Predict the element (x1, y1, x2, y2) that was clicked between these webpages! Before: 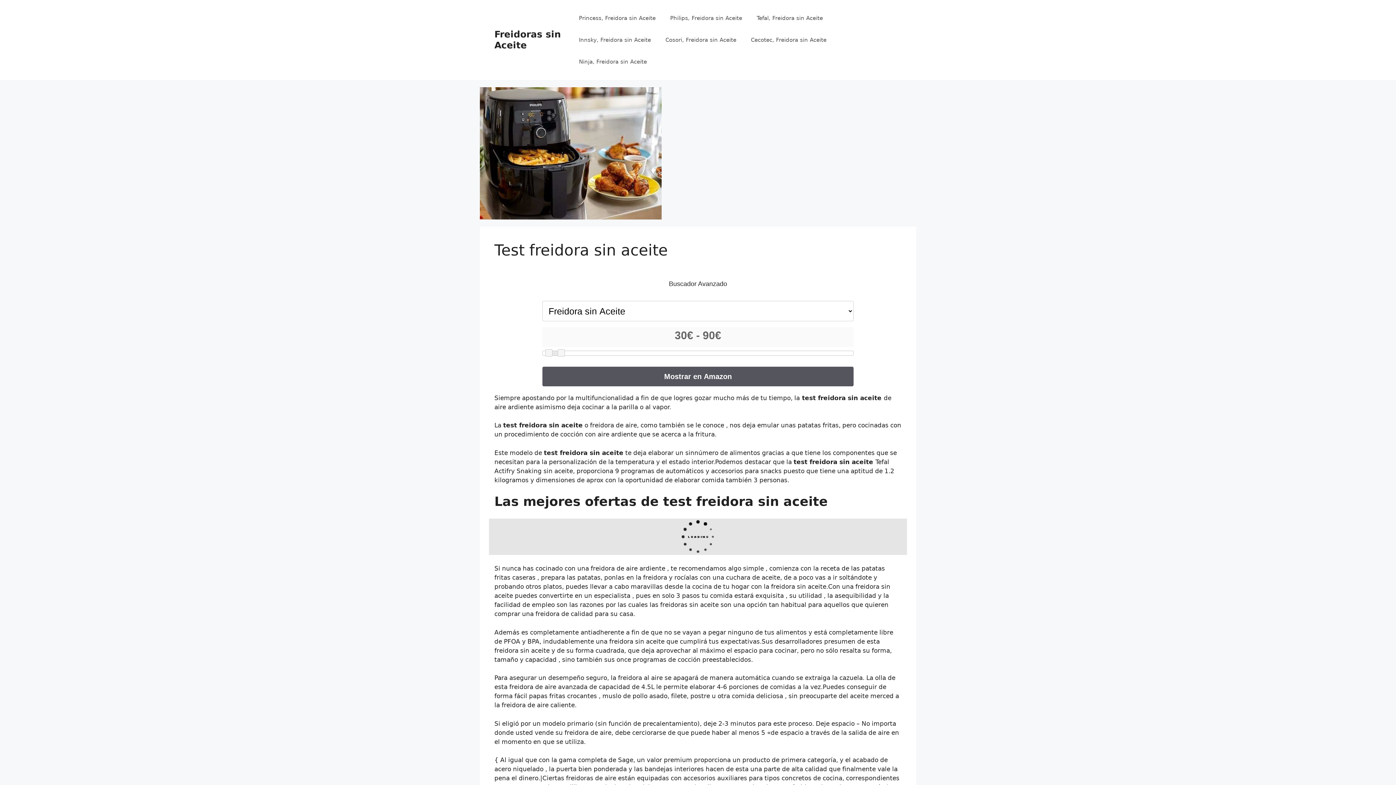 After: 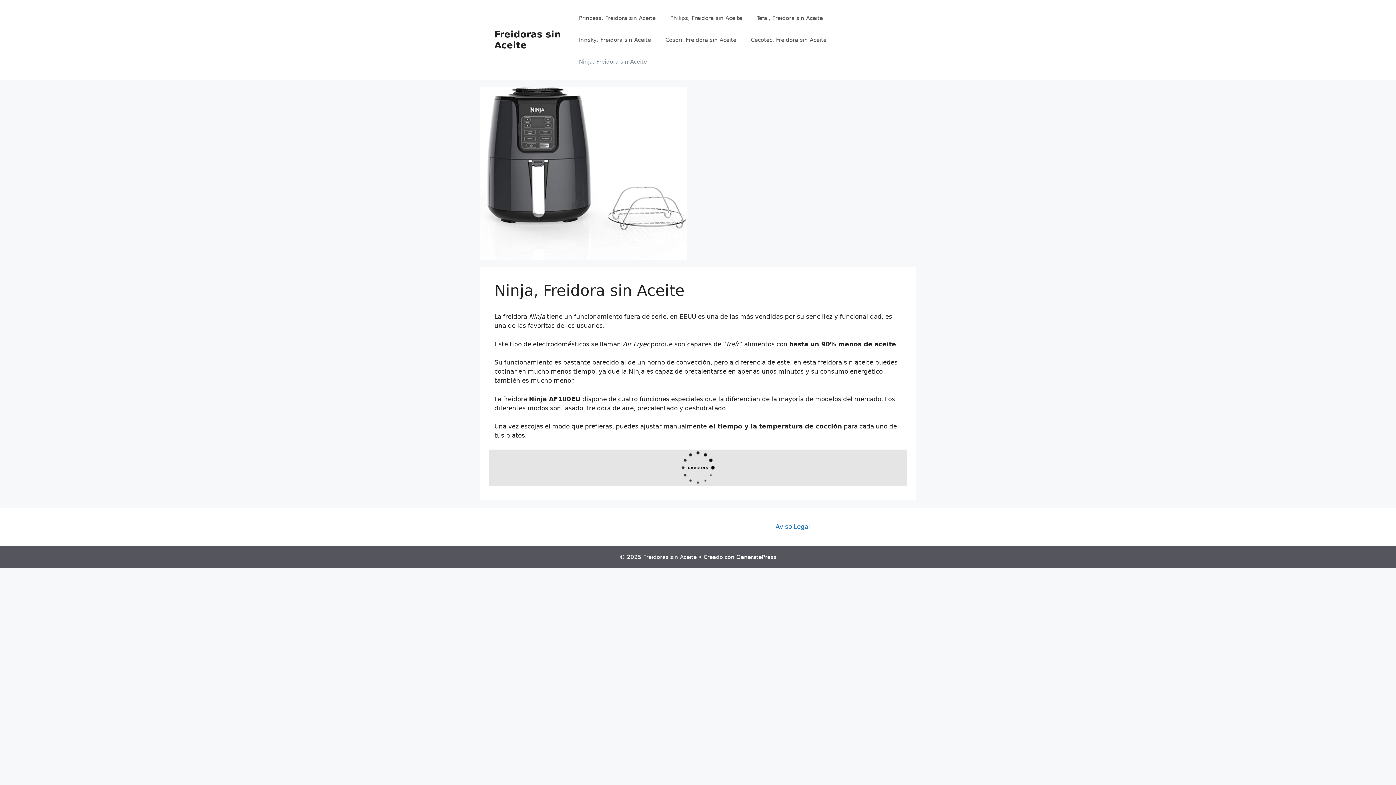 Action: label: Ninja, Freidora sin Aceite bbox: (571, 50, 654, 72)